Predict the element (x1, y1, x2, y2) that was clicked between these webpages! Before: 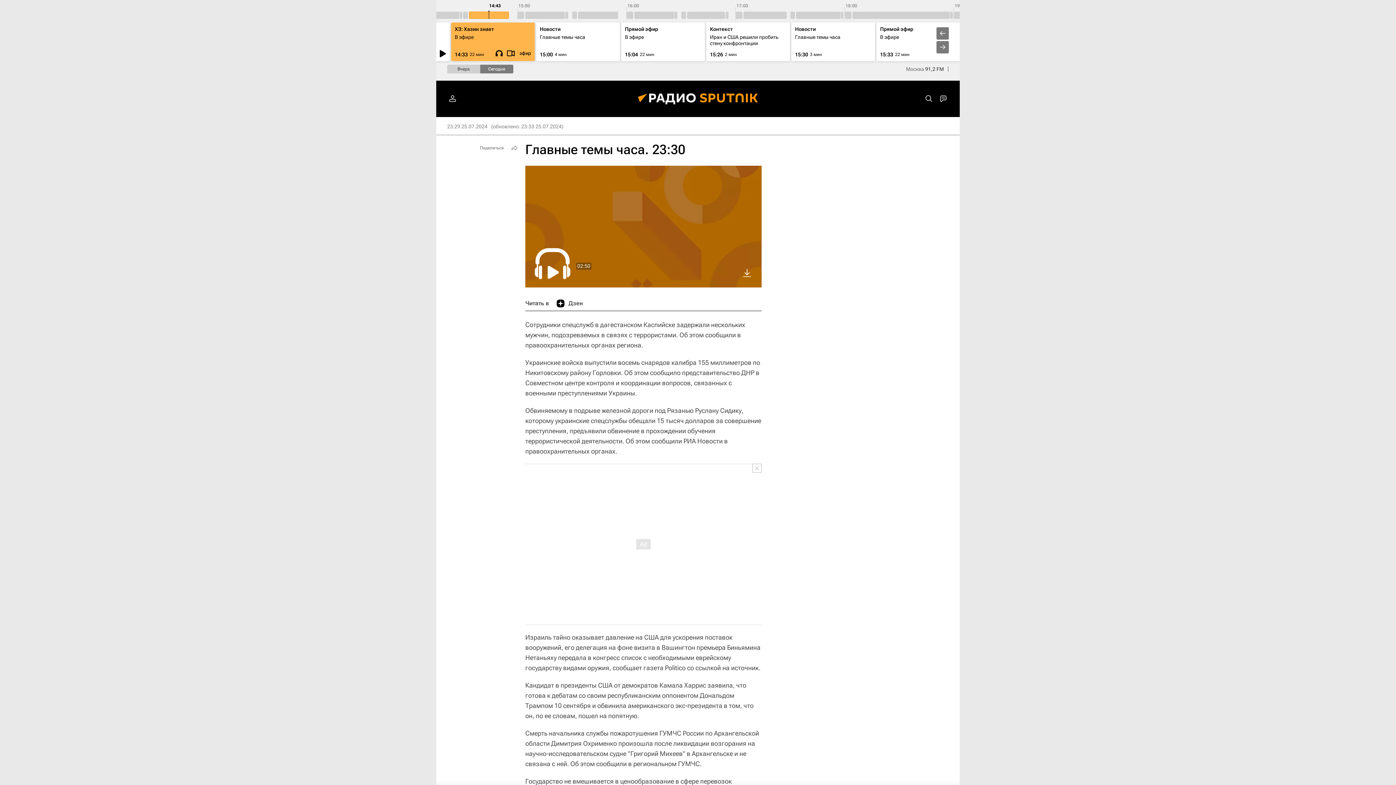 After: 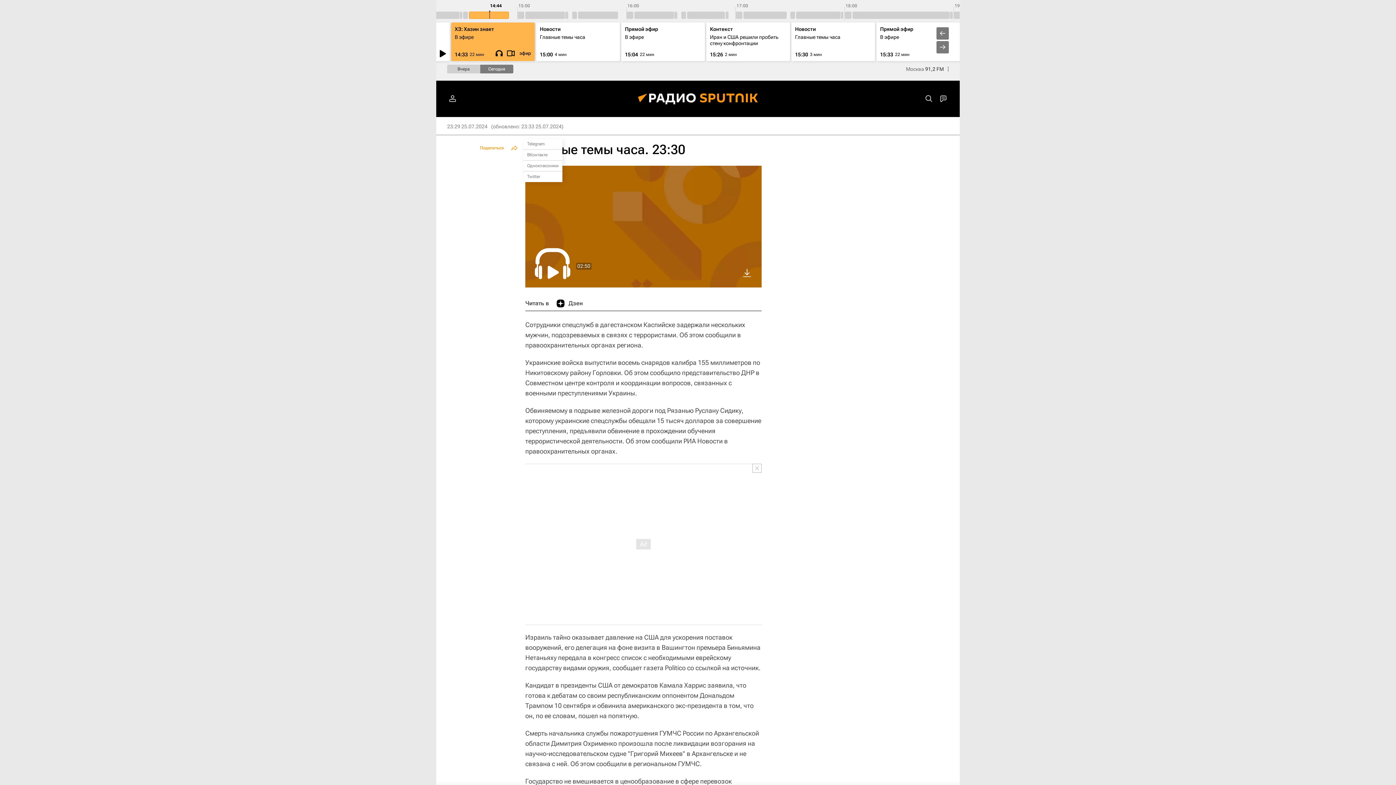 Action: label: Поделиться bbox: (476, 142, 520, 153)